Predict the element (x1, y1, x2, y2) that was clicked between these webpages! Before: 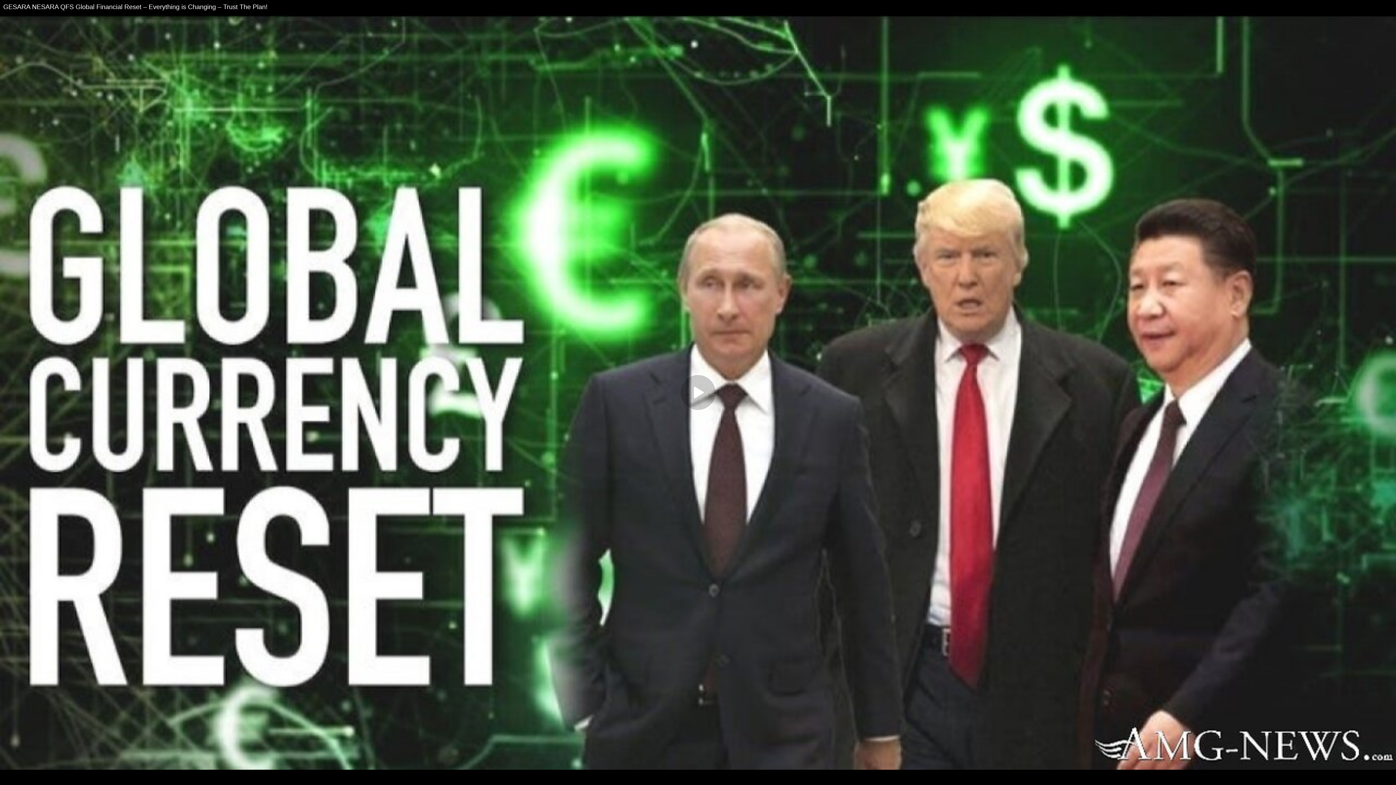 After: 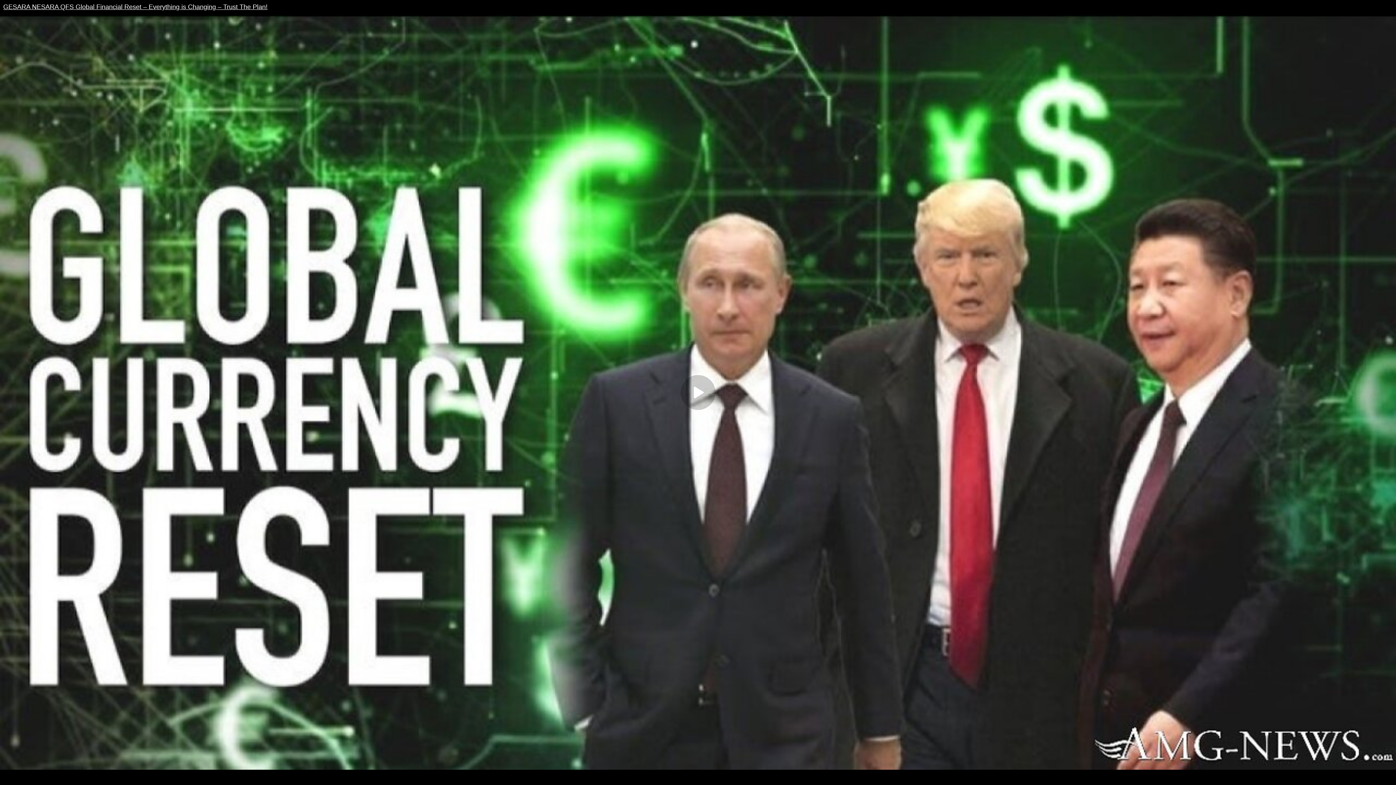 Action: label: GESARA NESARA QFS Global Financial Reset – Everything is Changing – Trust The Plan! bbox: (0, 0, 1396, 14)